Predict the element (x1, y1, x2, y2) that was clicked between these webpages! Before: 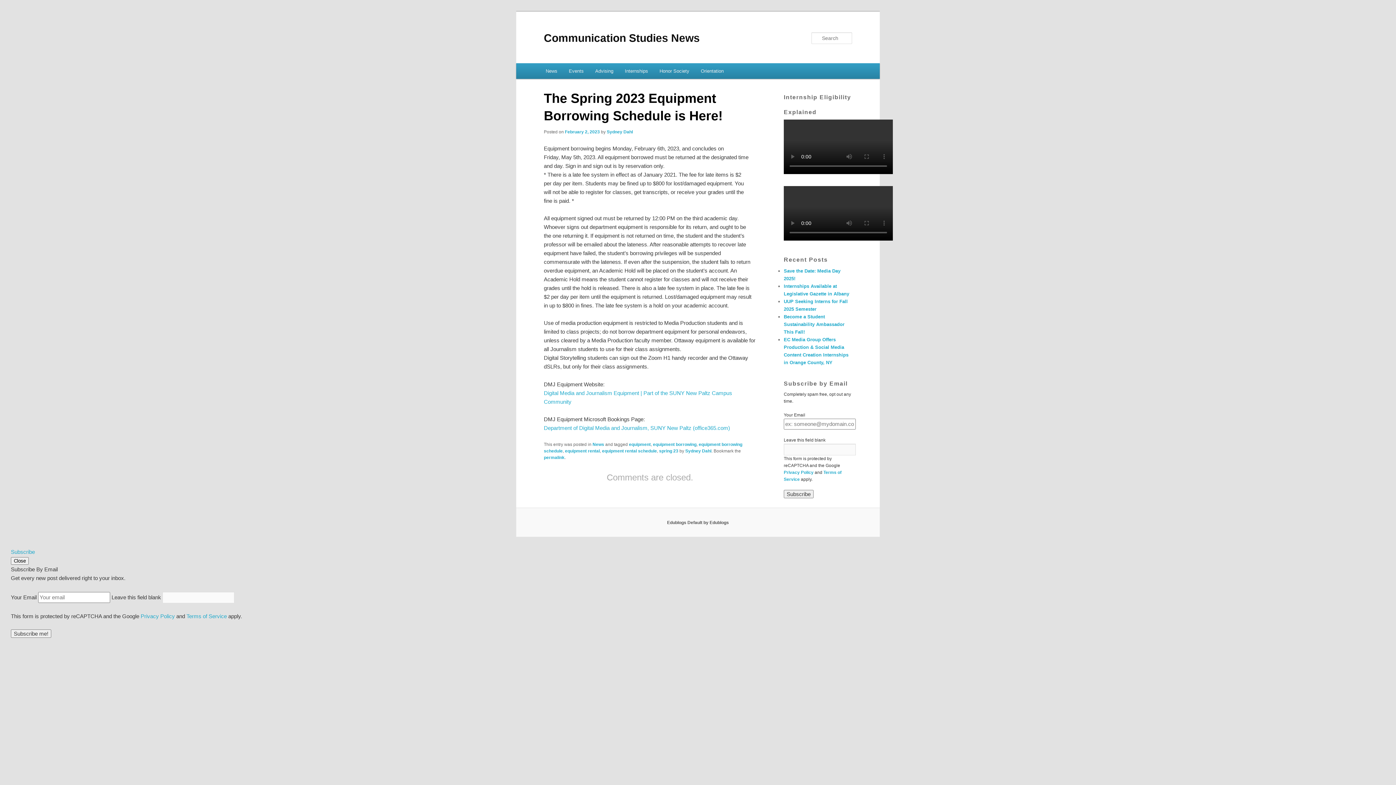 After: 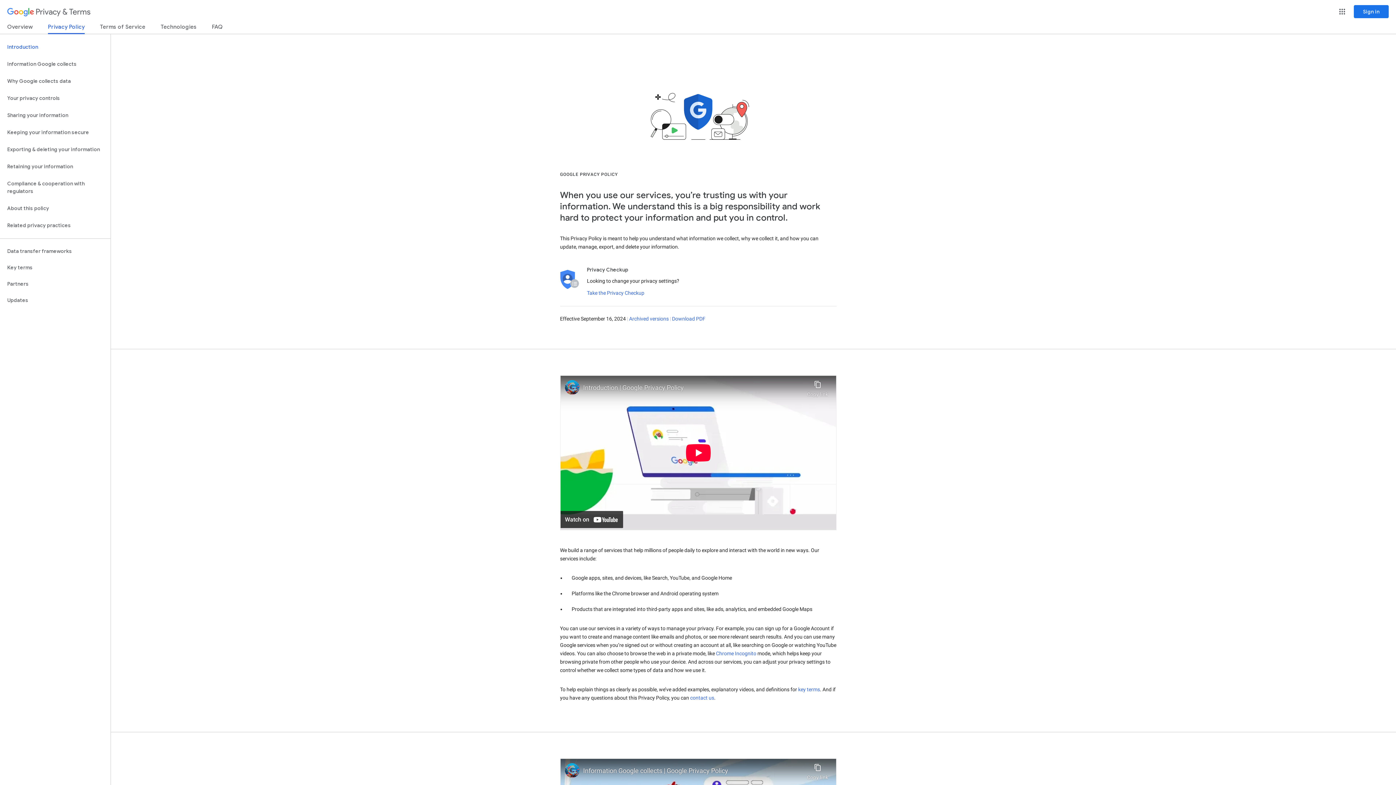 Action: label: Privacy Policy bbox: (140, 613, 174, 619)